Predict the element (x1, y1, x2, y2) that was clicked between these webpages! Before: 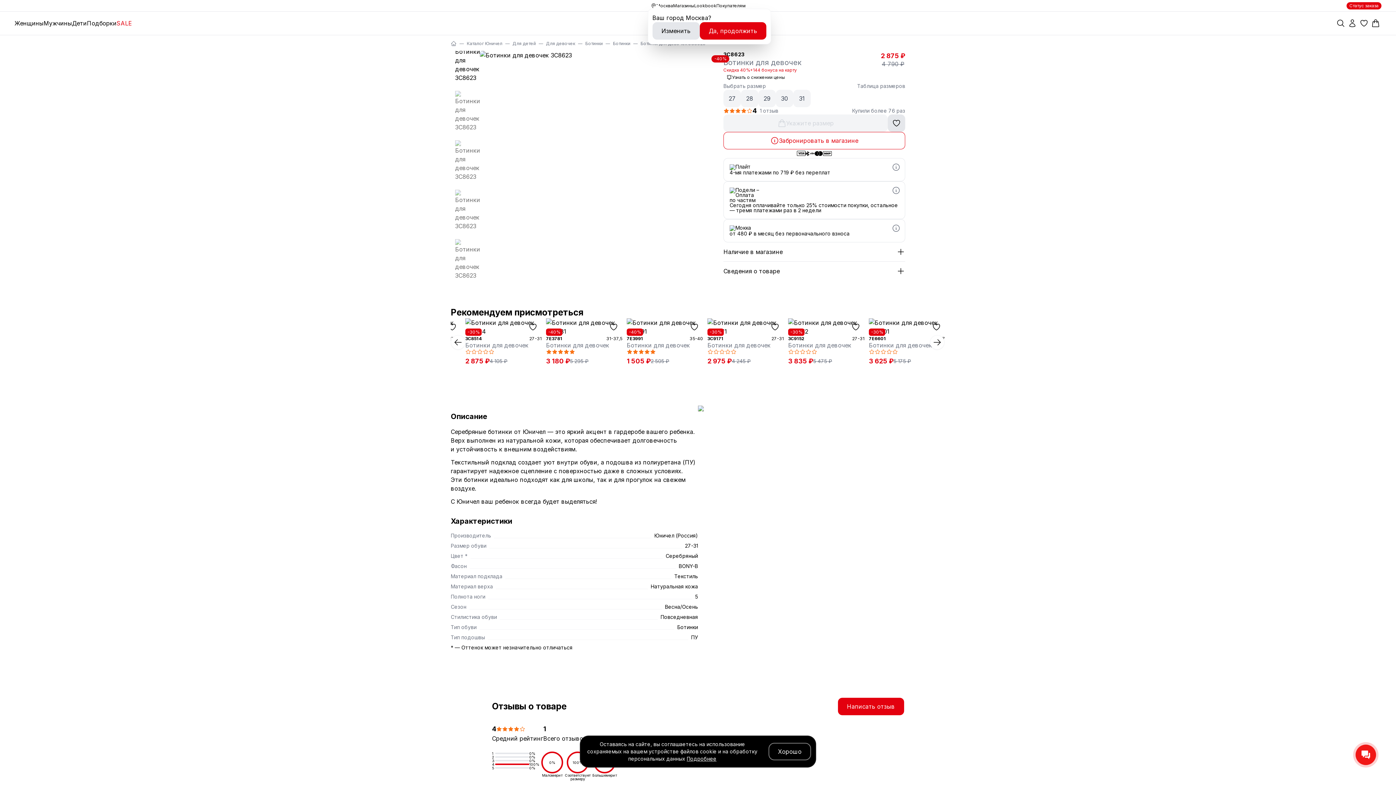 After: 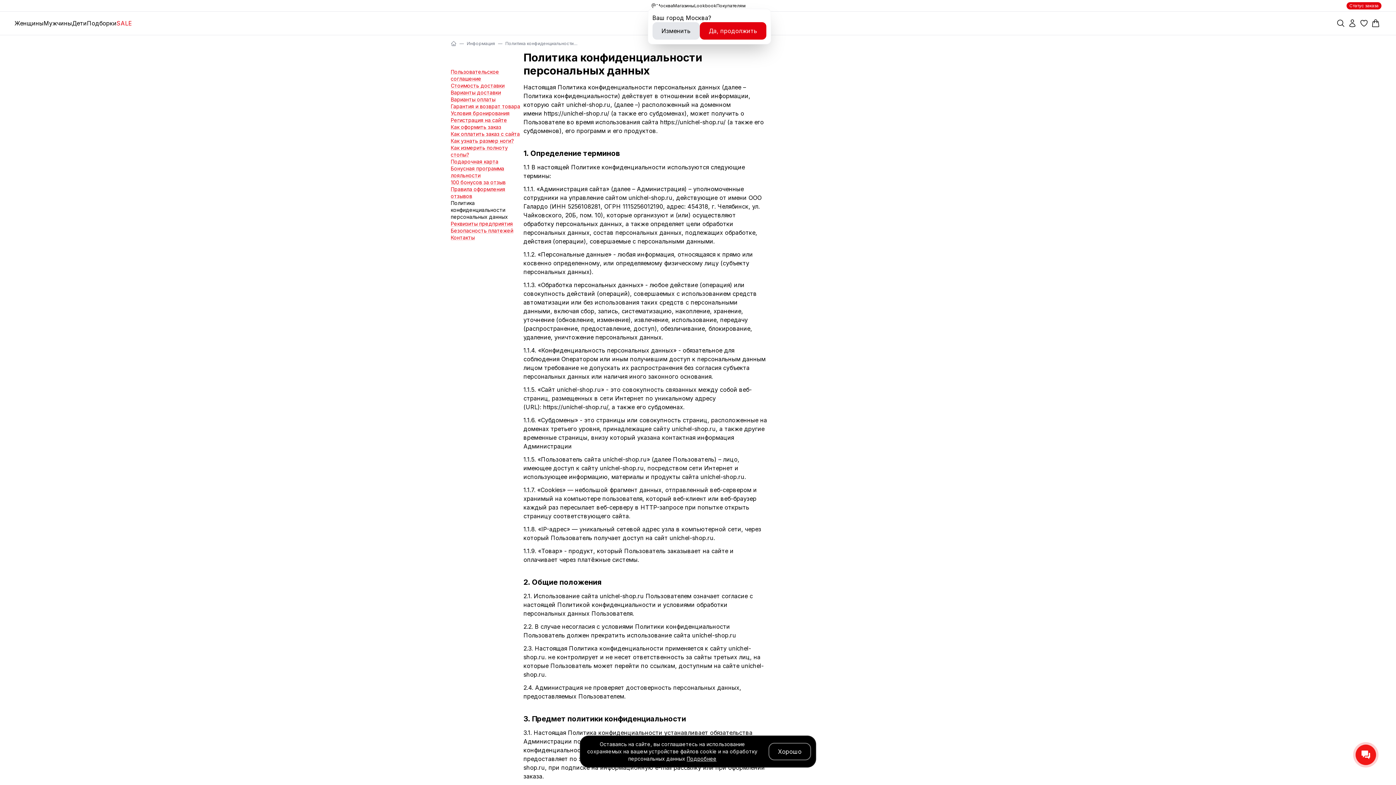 Action: label: Подробнее bbox: (686, 756, 716, 762)